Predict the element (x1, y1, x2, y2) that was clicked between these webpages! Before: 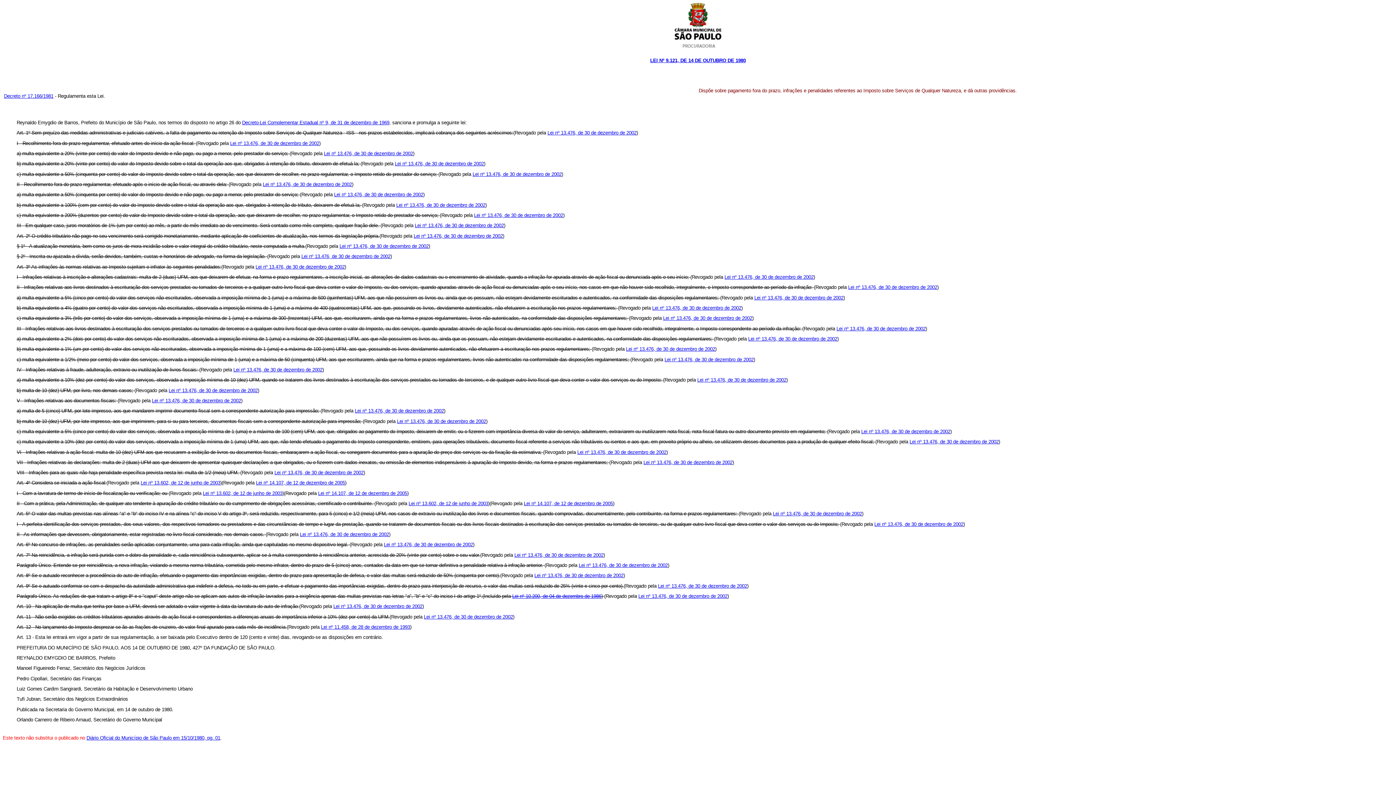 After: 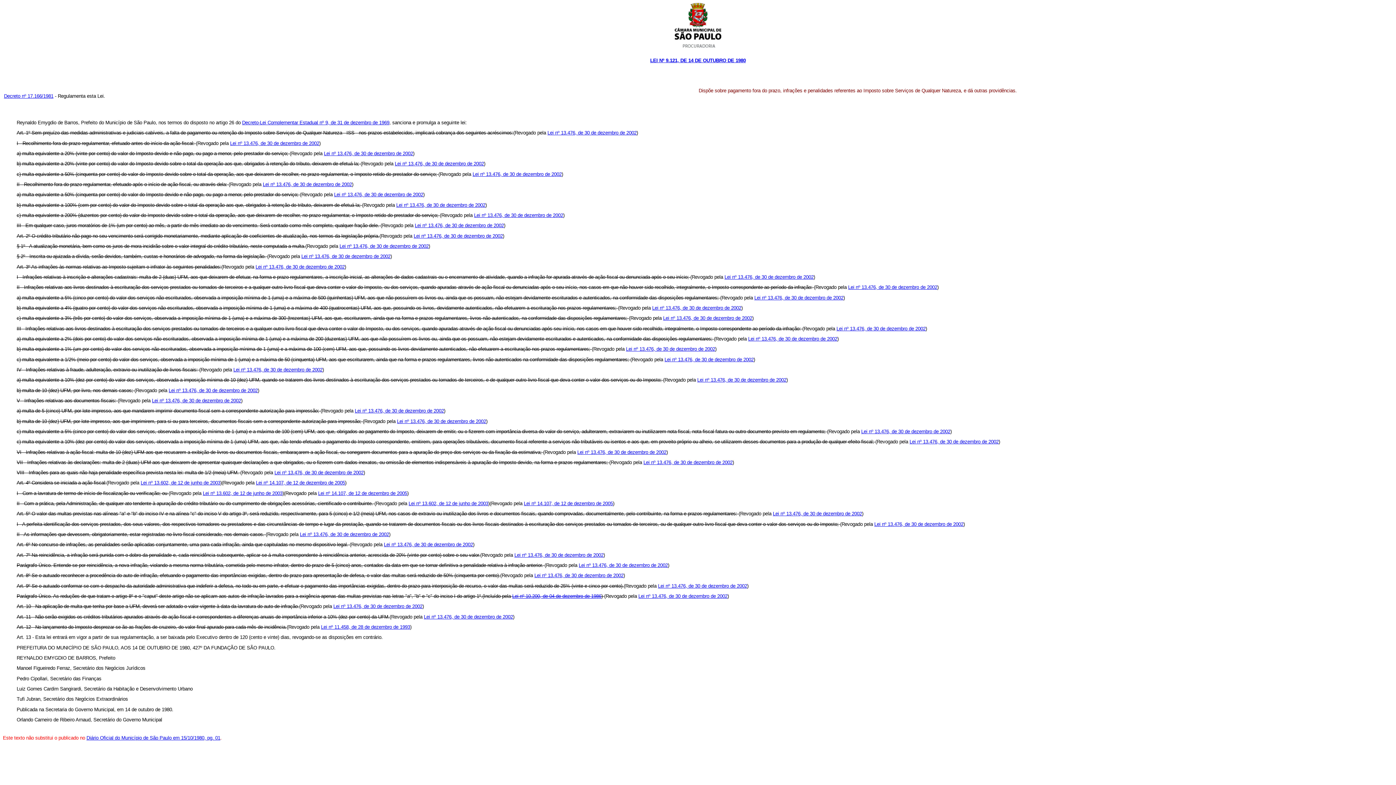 Action: bbox: (413, 233, 502, 238) label: Lei nº 13.476, de 30 de dezembro de 2002